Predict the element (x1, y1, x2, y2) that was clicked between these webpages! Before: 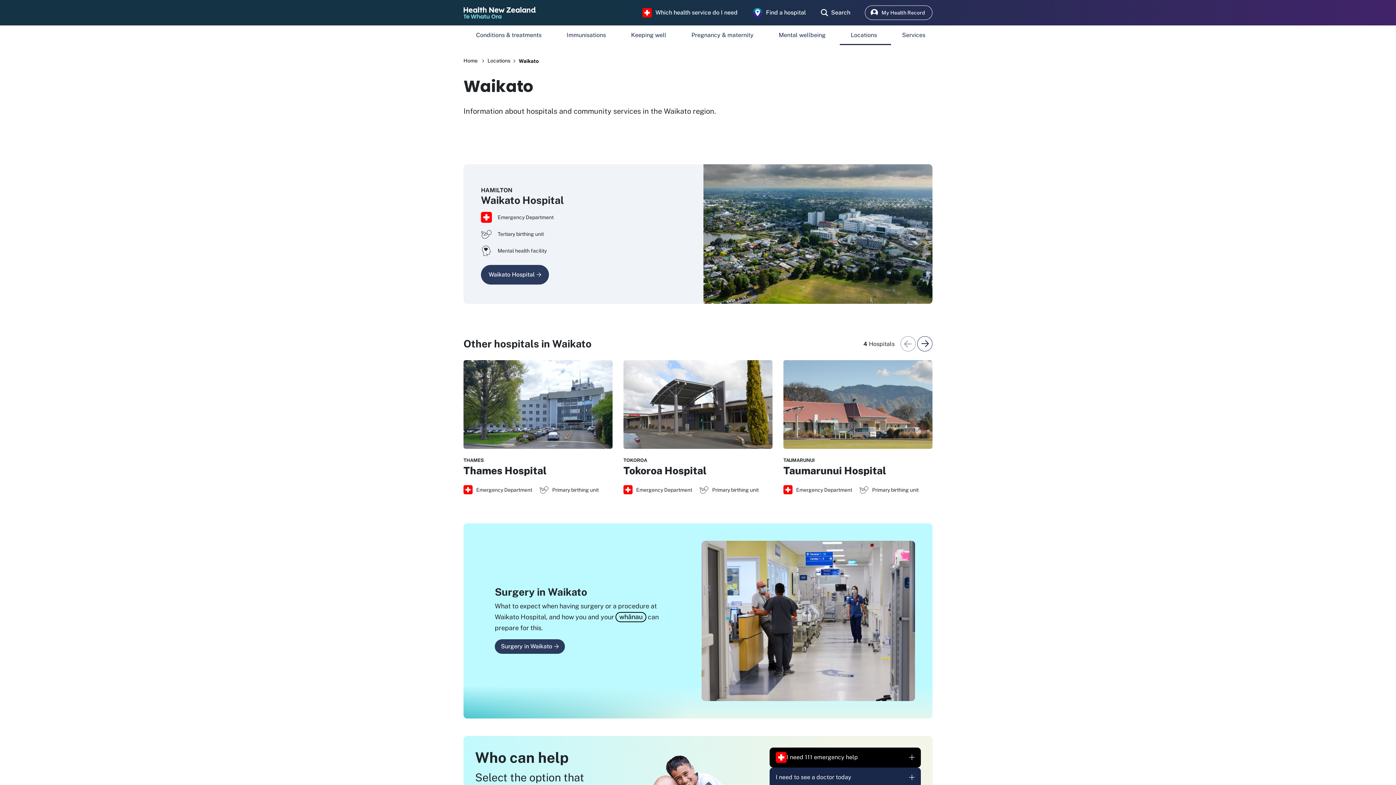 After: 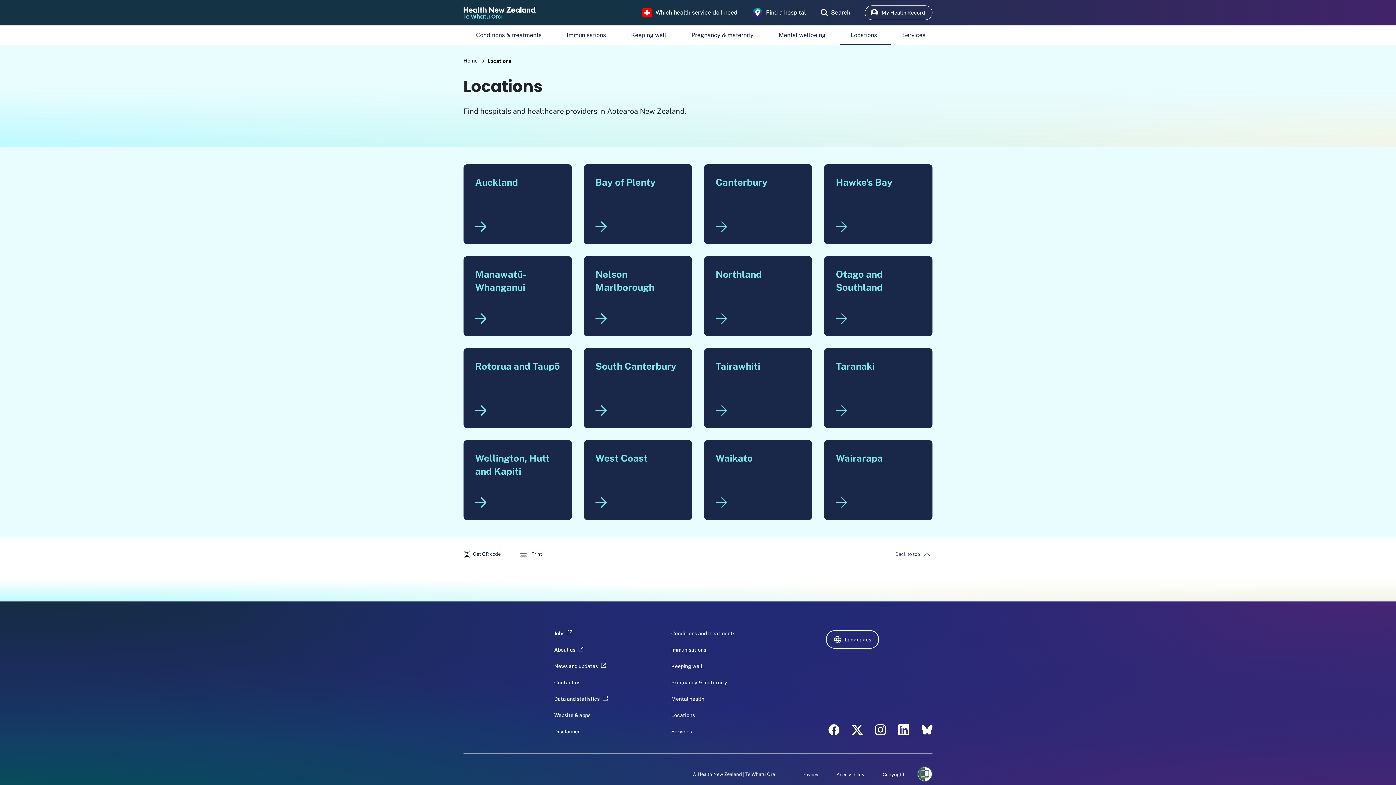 Action: label: Find a hospital bbox: (752, 7, 806, 17)